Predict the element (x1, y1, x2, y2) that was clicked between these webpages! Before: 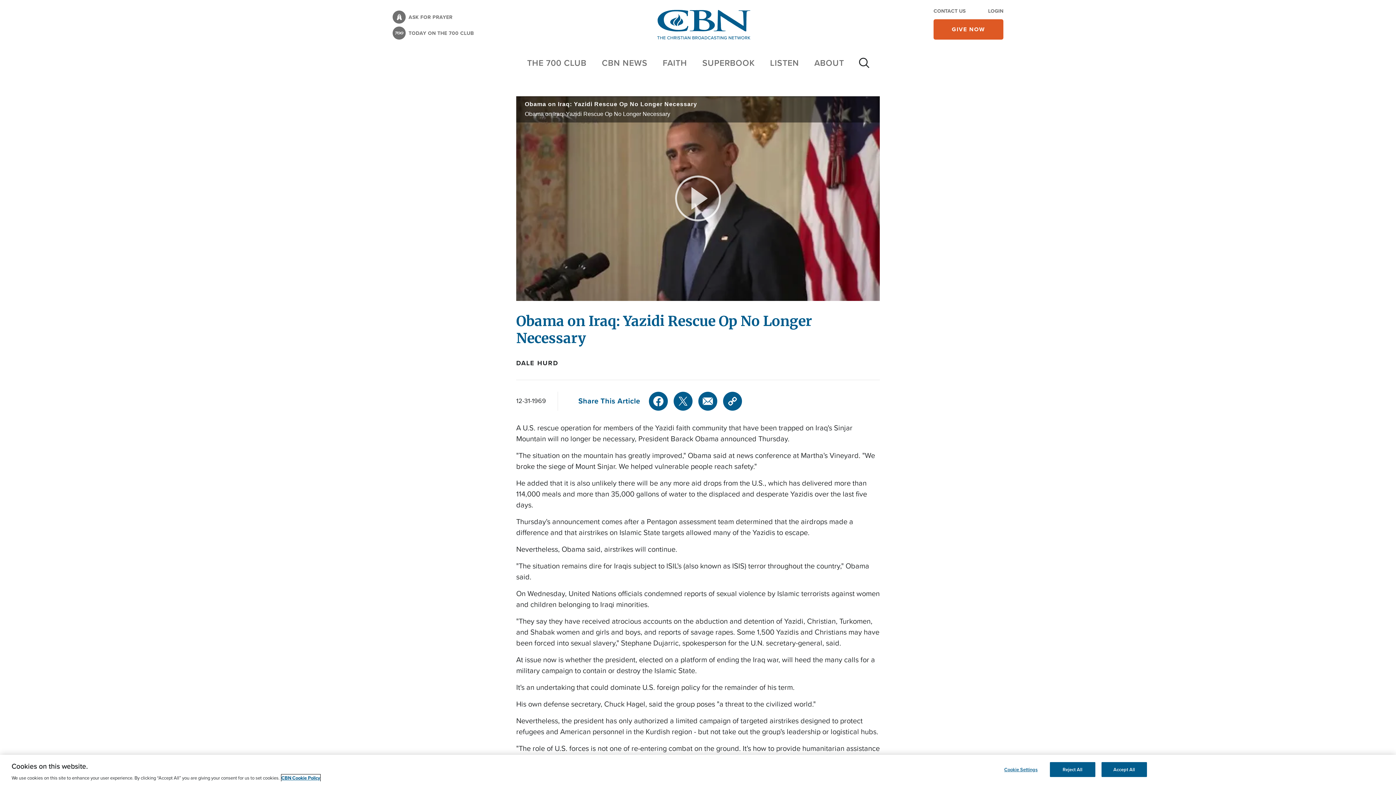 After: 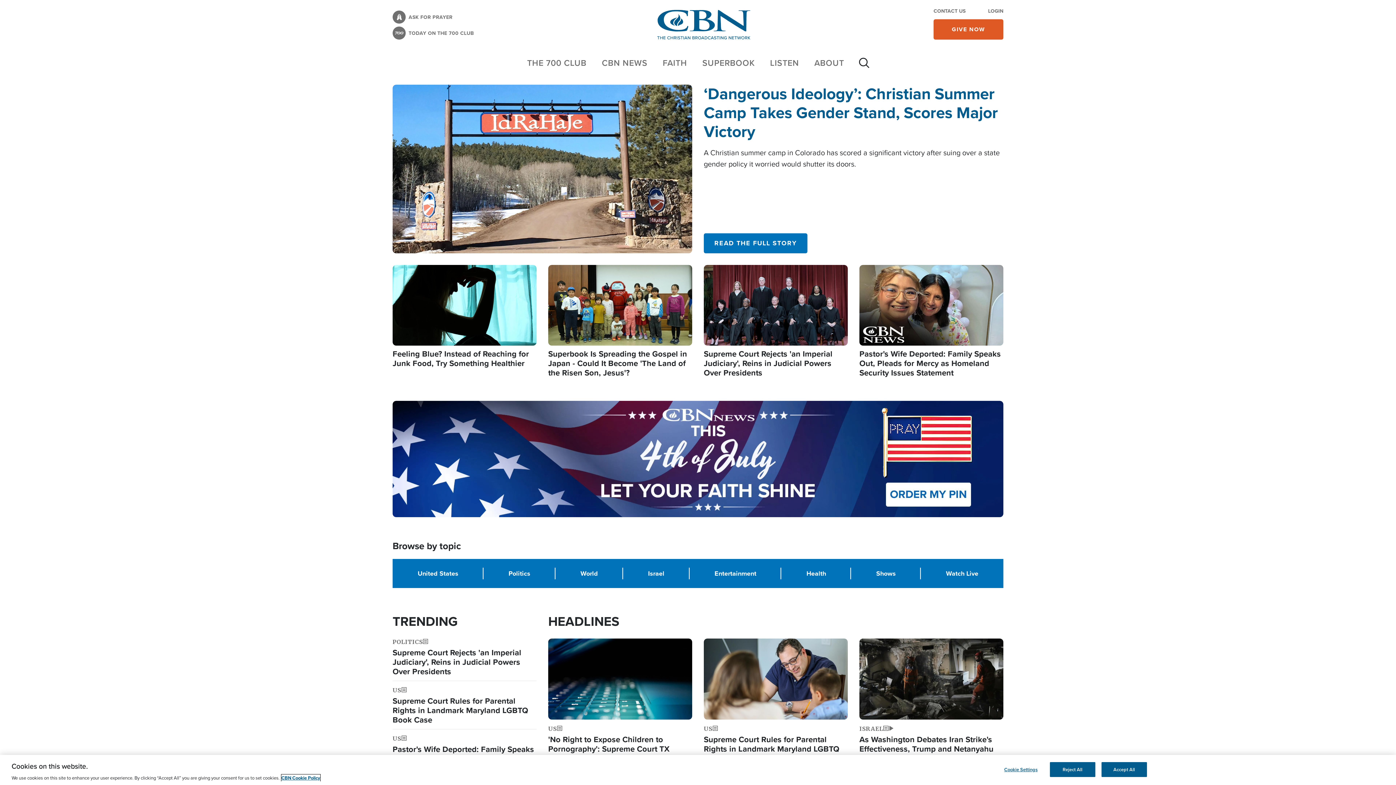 Action: bbox: (602, 56, 647, 69) label: CBN NEWS